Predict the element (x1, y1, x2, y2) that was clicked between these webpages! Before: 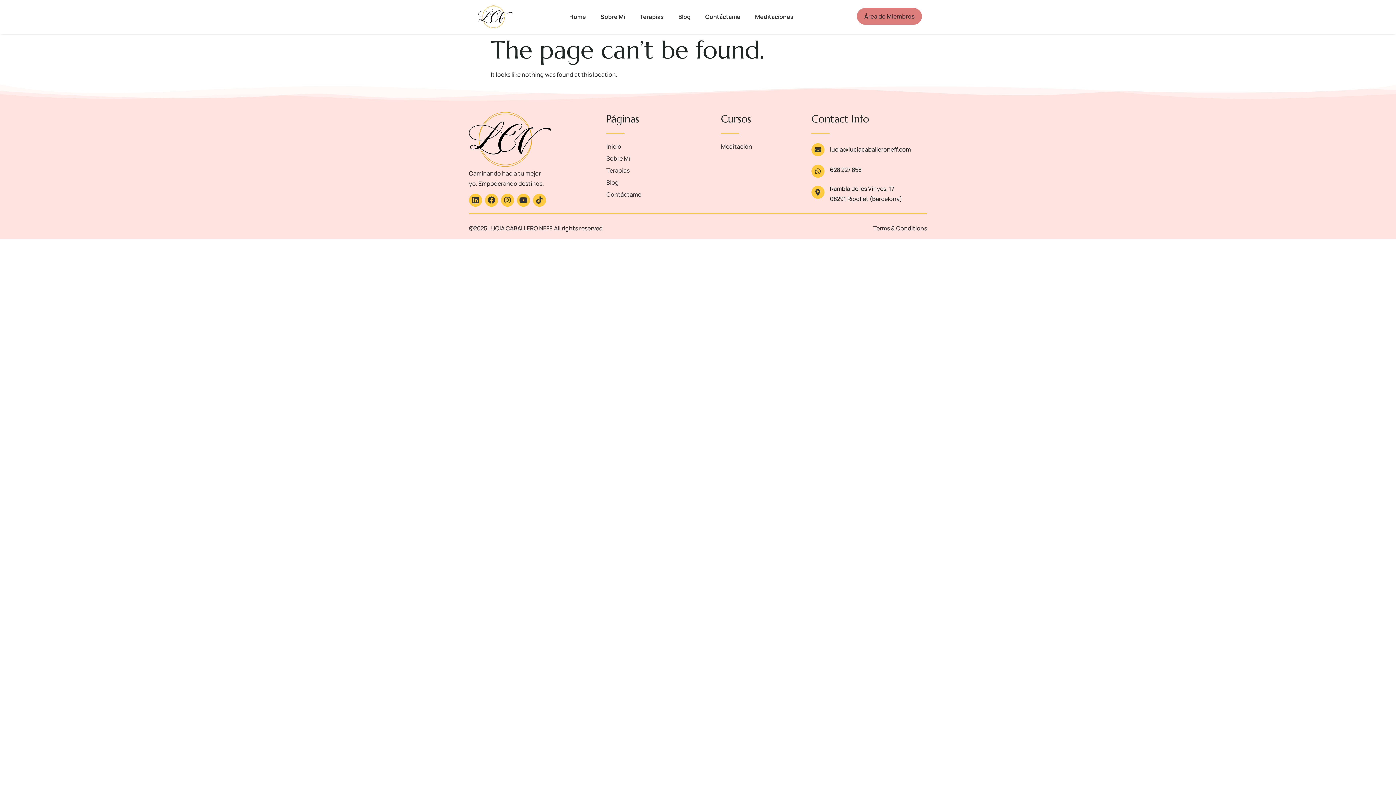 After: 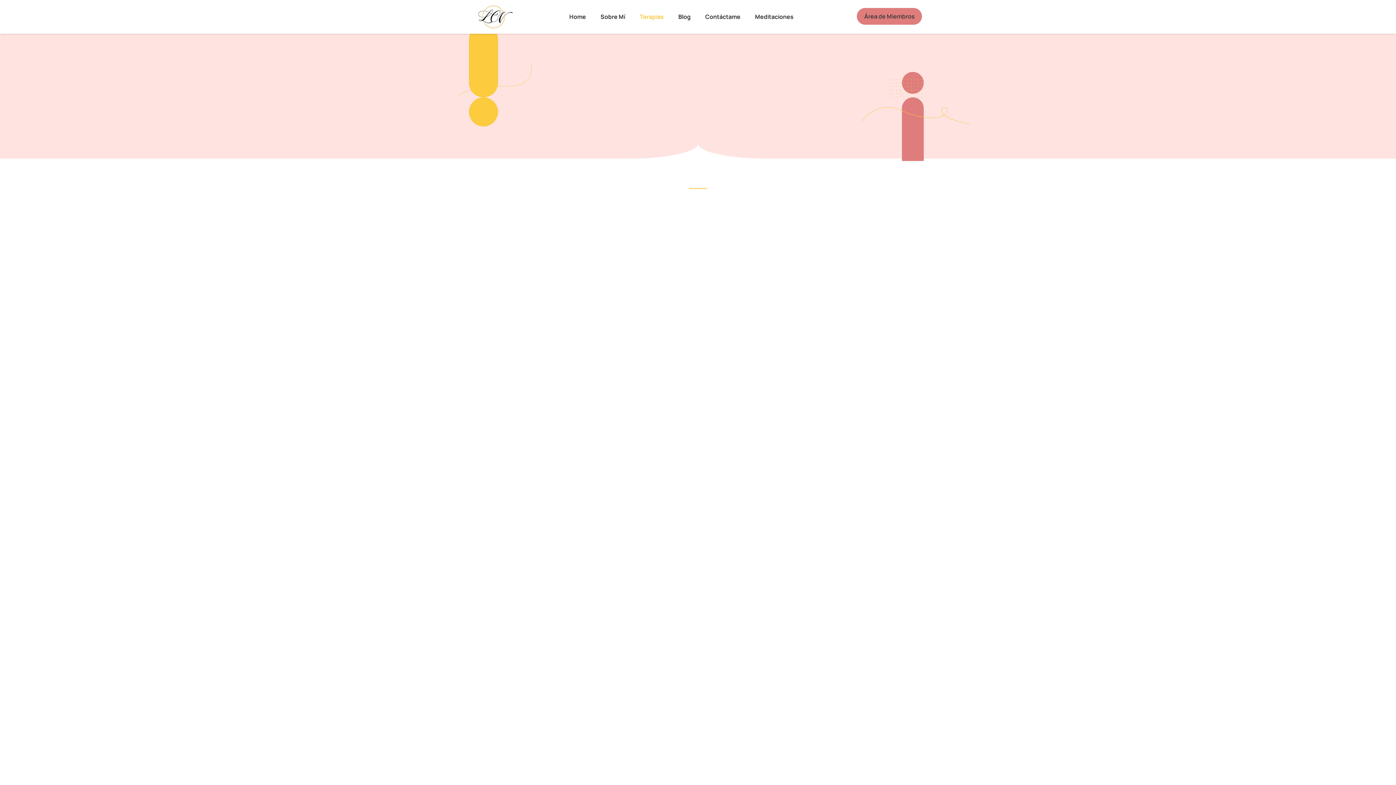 Action: label: Terapias bbox: (606, 165, 629, 175)